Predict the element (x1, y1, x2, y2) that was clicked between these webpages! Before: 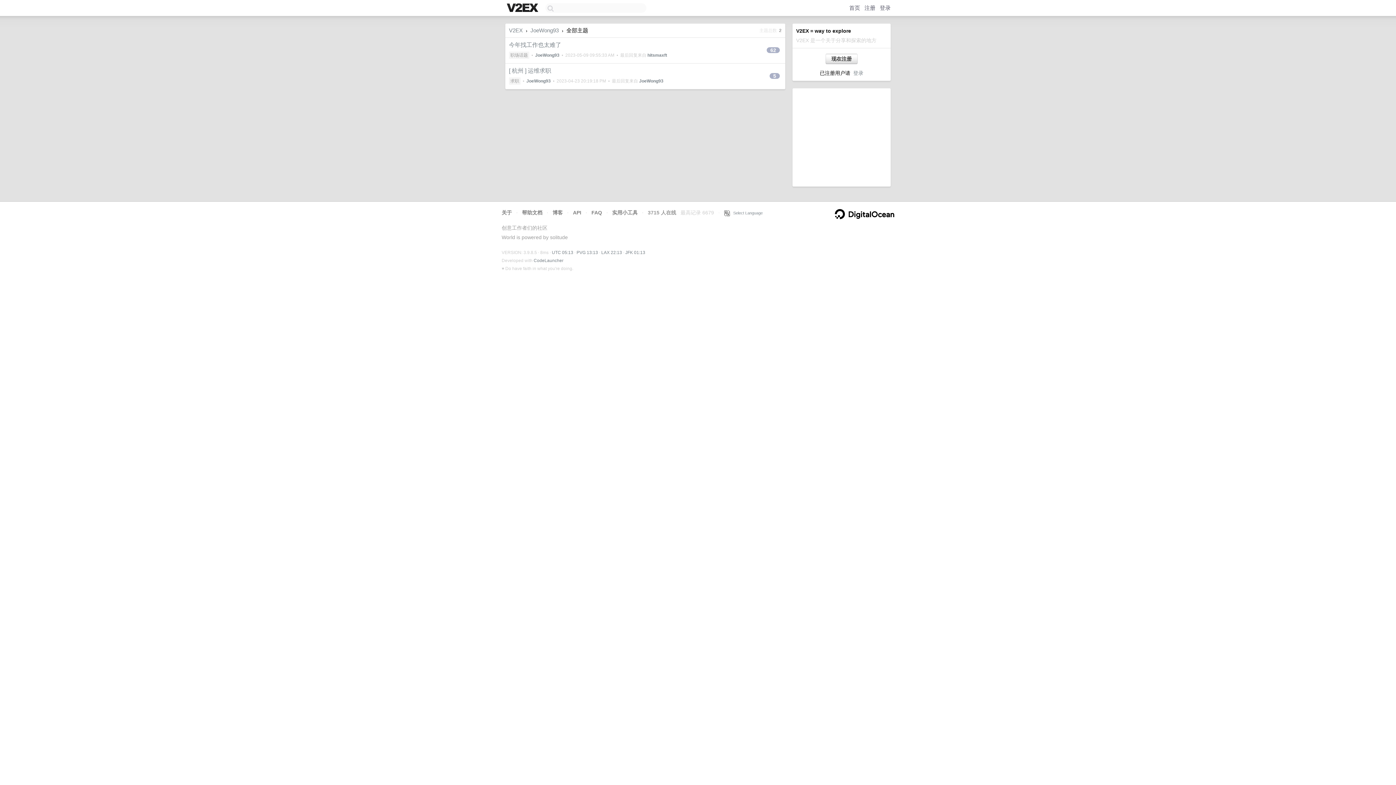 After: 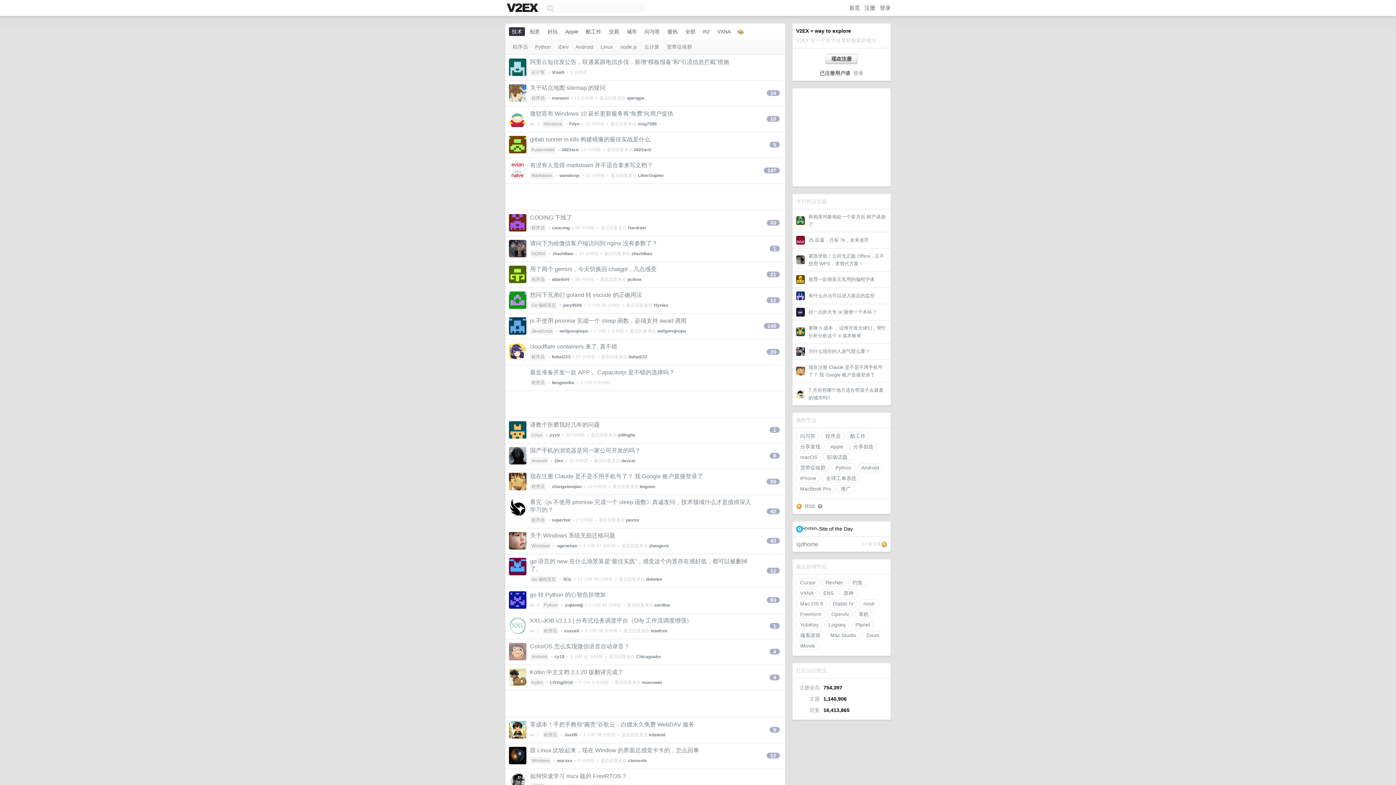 Action: label: V2EX bbox: (509, 27, 522, 33)